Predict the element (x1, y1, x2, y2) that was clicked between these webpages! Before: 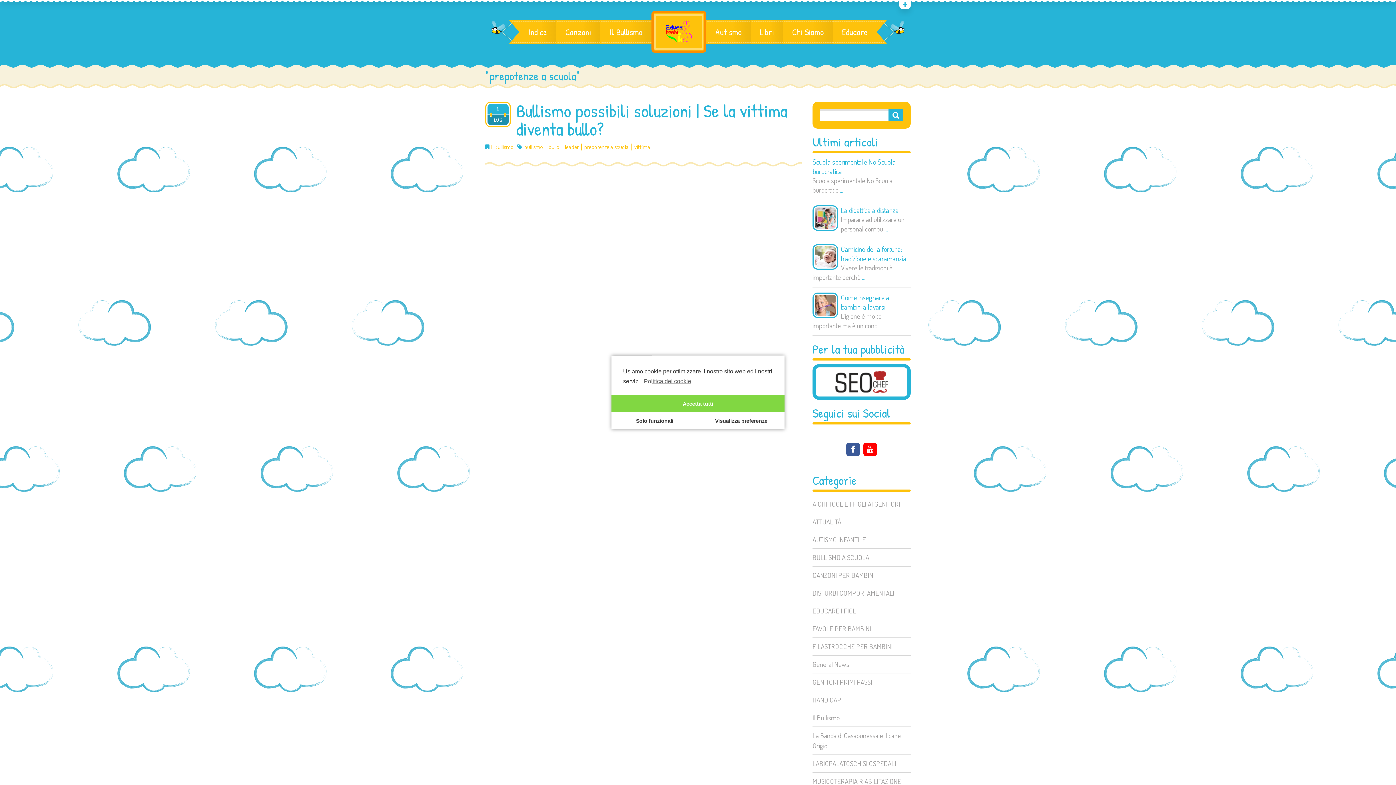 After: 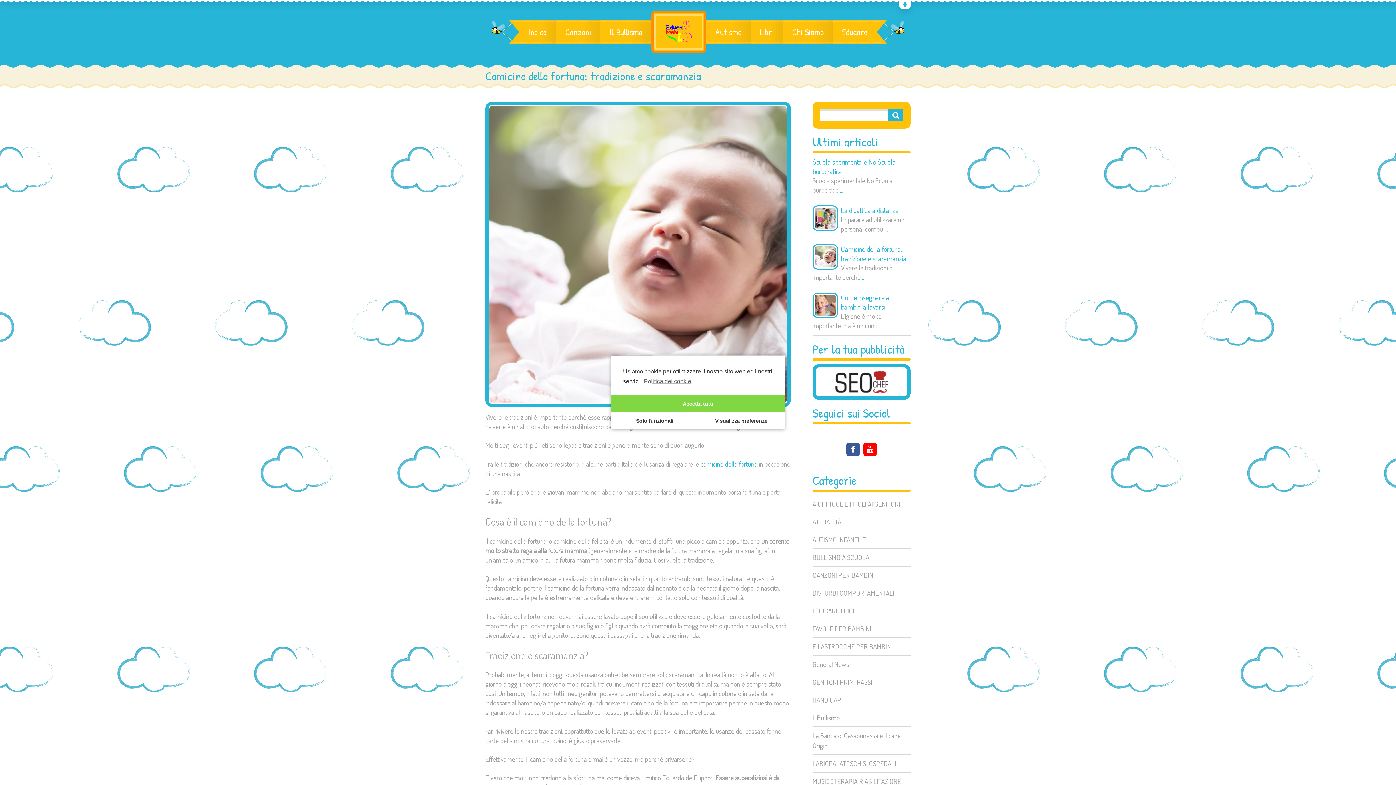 Action: bbox: (812, 244, 910, 263) label: Camicino della fortuna: tradizione e scaramanzia